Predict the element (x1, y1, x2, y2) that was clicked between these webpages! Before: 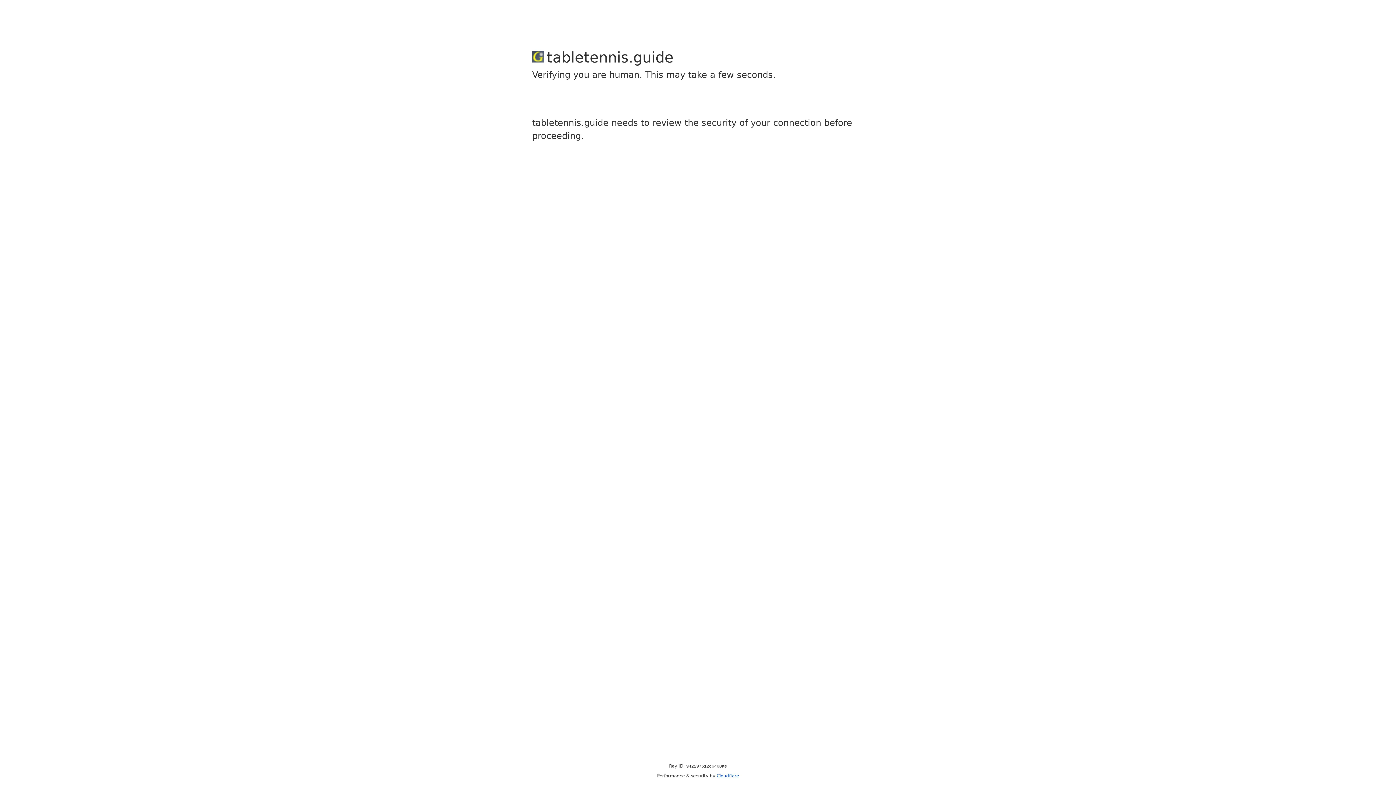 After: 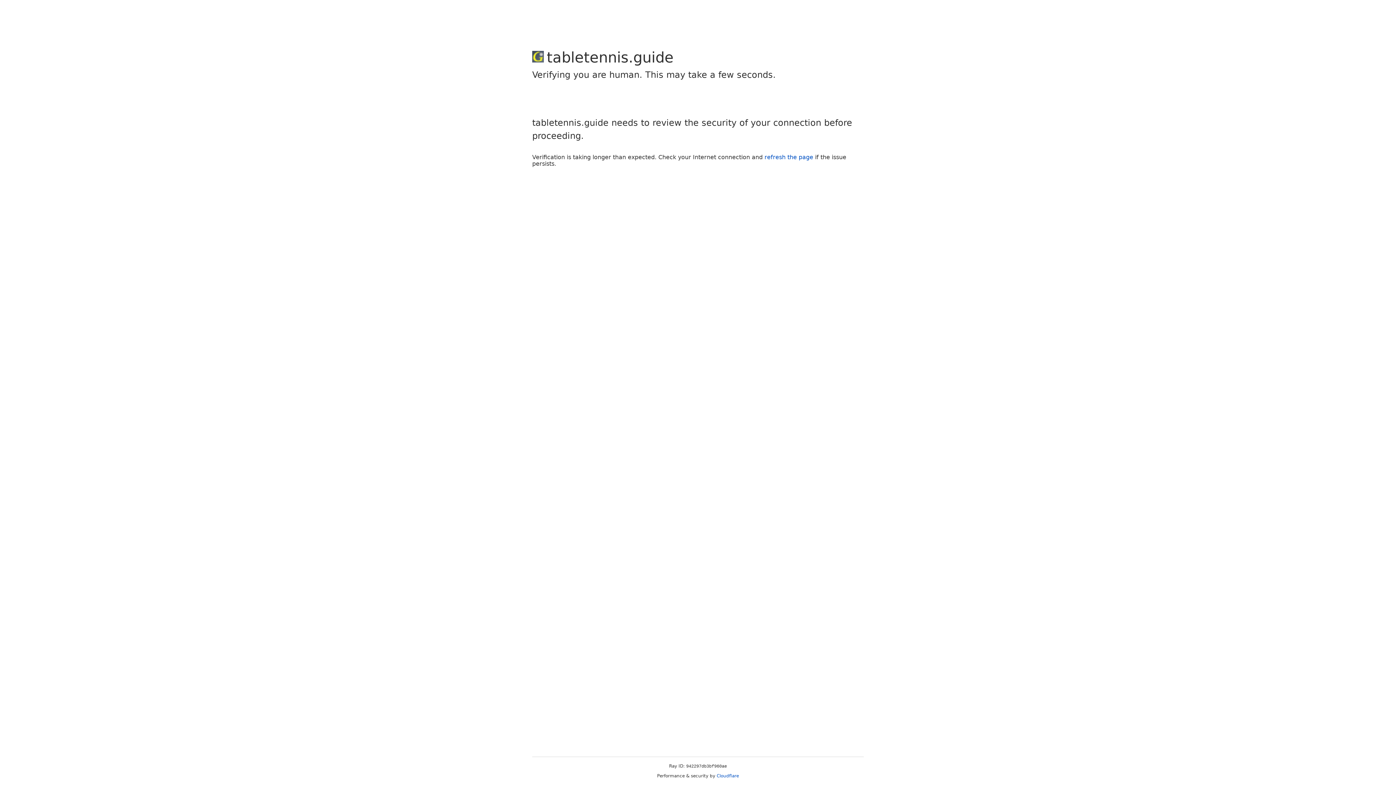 Action: label: Cloudflare bbox: (716, 773, 739, 778)